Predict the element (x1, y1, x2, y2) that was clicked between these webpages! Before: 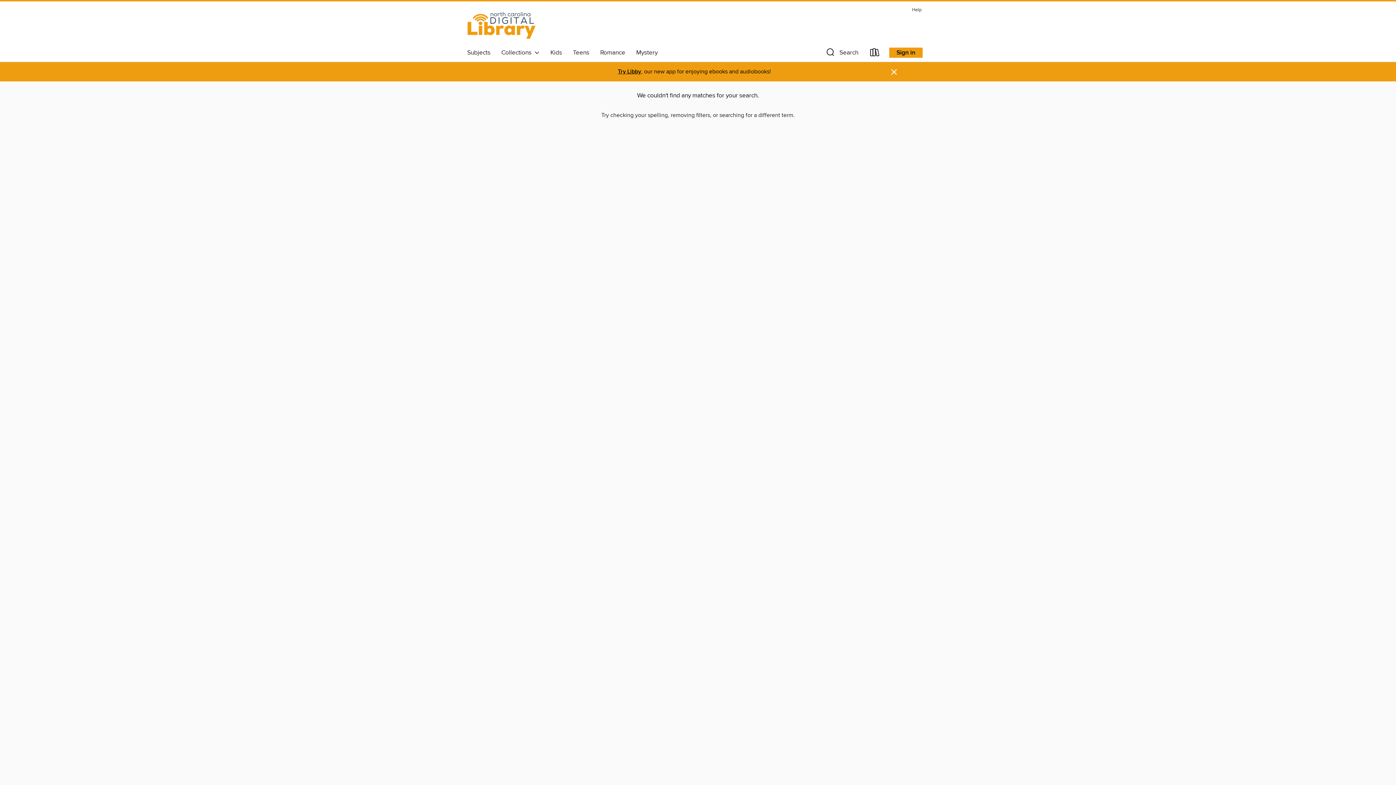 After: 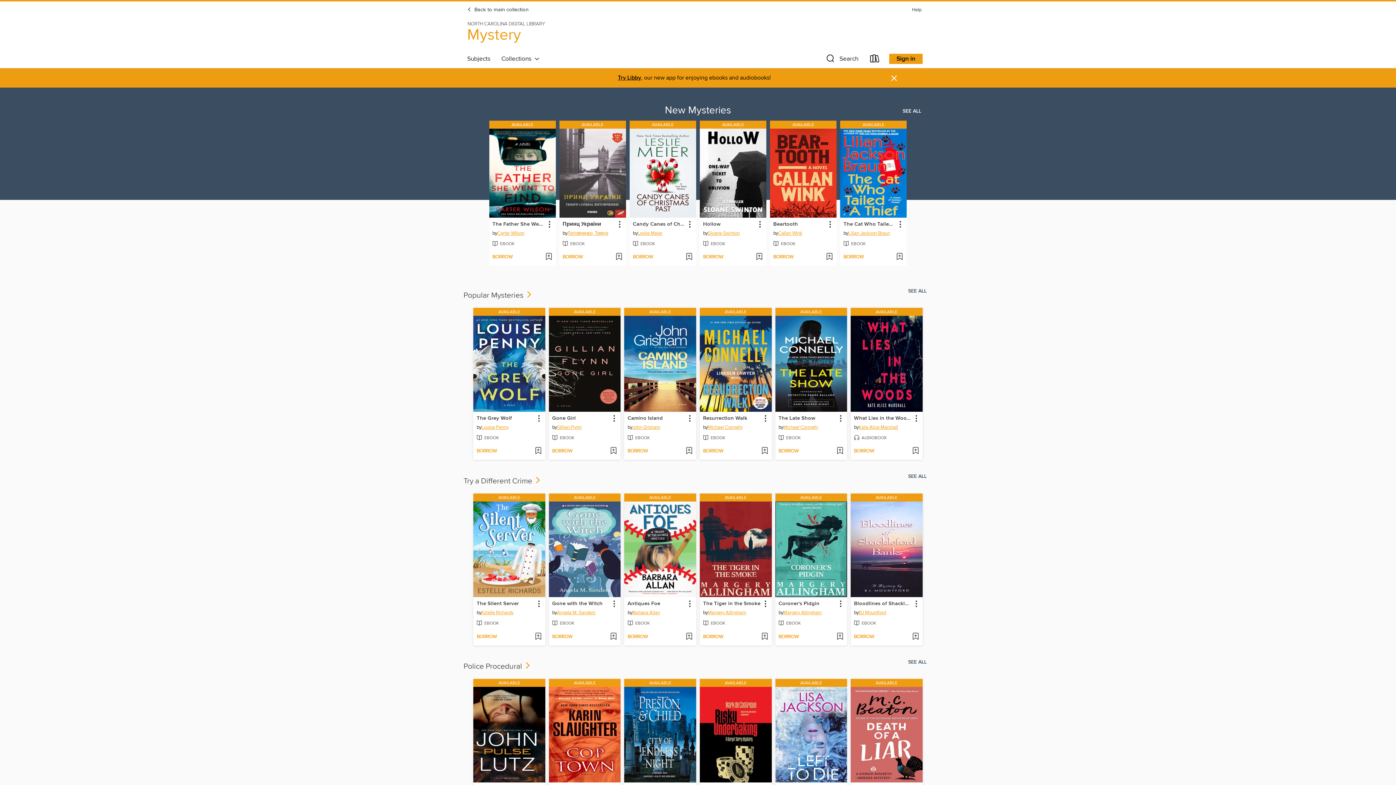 Action: label: Mystery bbox: (630, 46, 663, 58)